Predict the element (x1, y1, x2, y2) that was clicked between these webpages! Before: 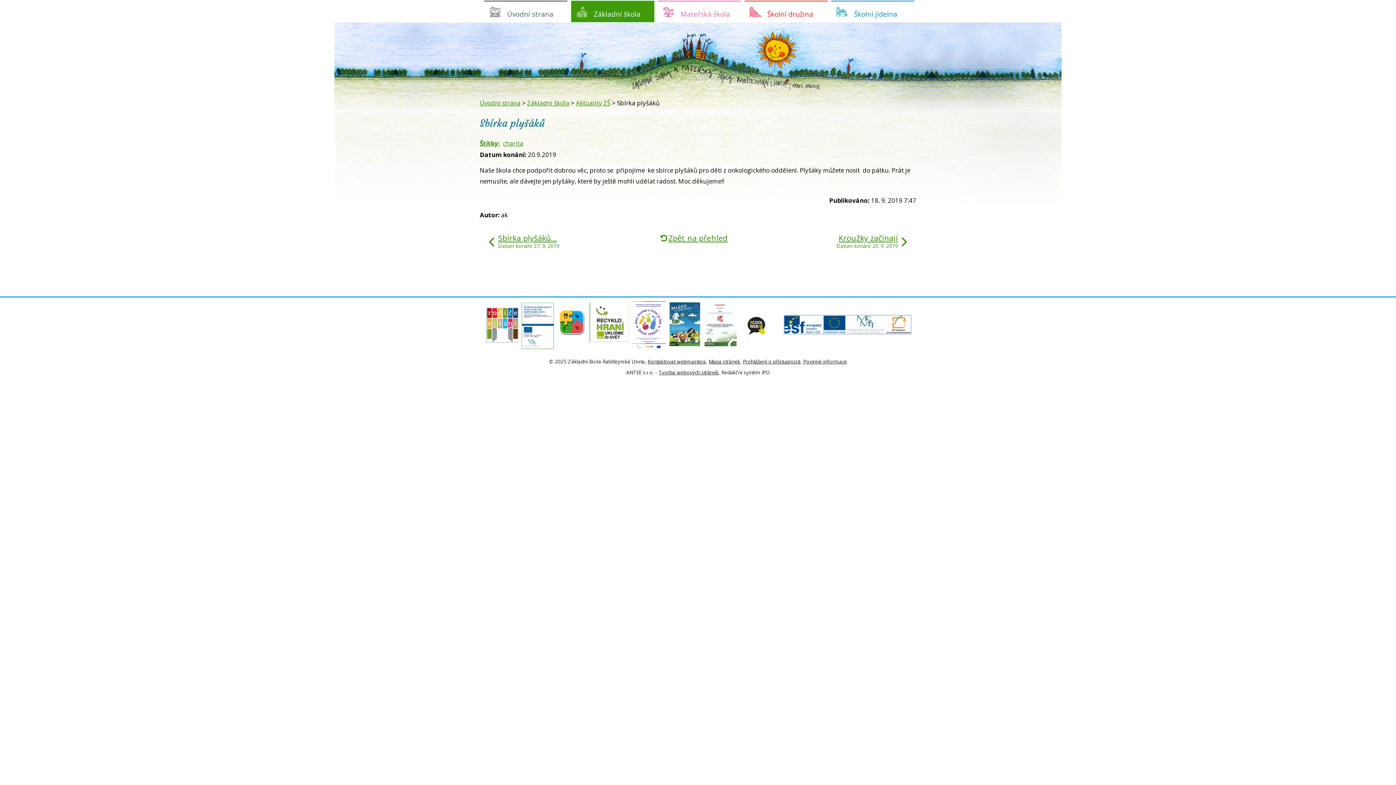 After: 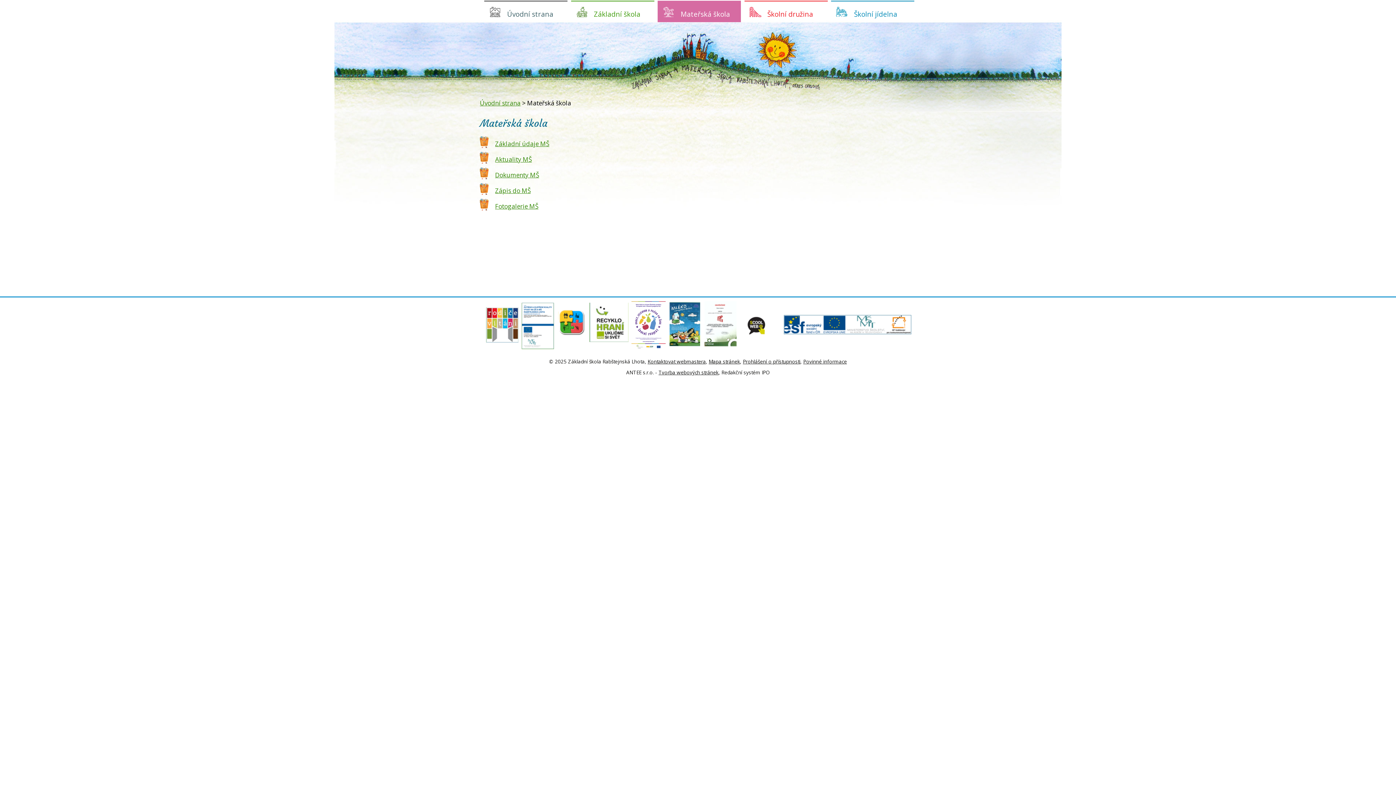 Action: label: Mateřská škola bbox: (657, 0, 741, 22)